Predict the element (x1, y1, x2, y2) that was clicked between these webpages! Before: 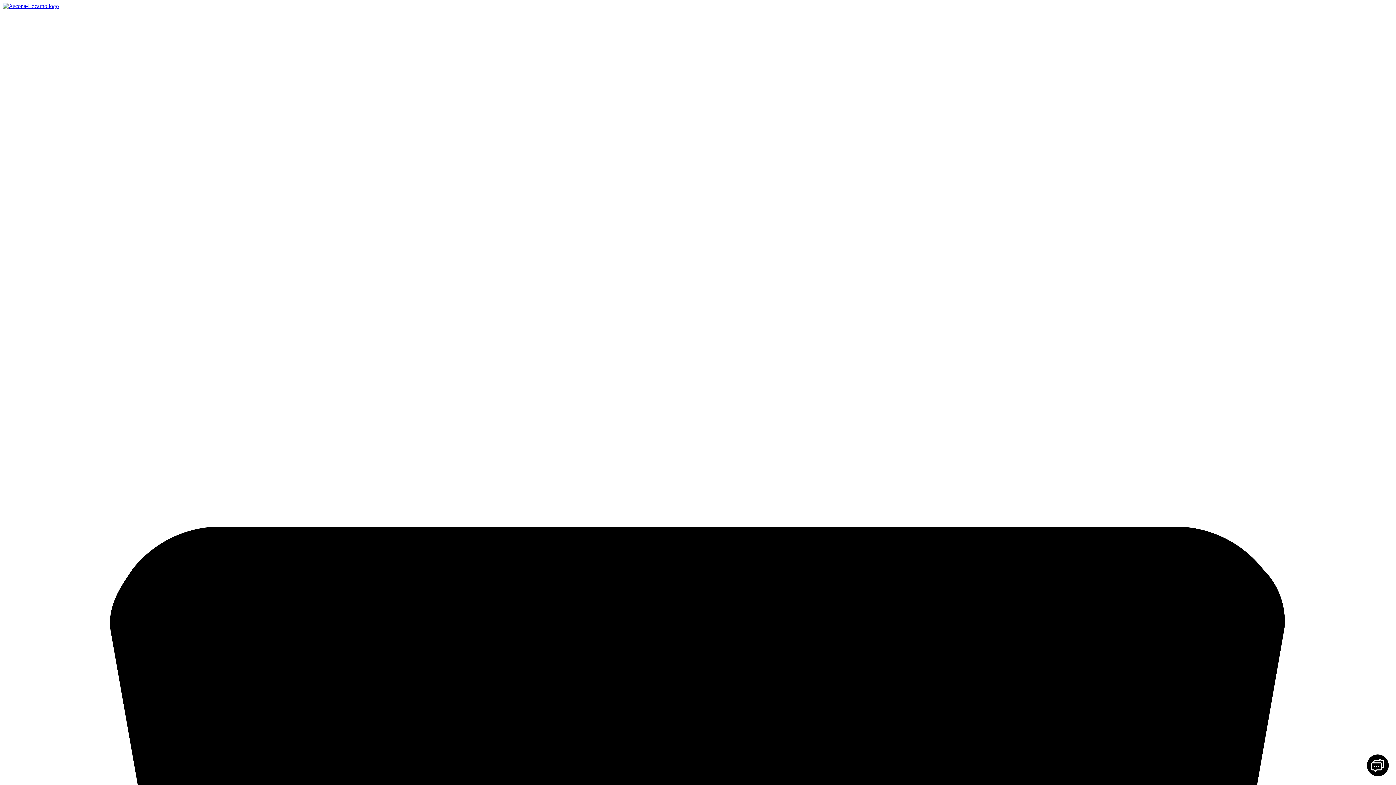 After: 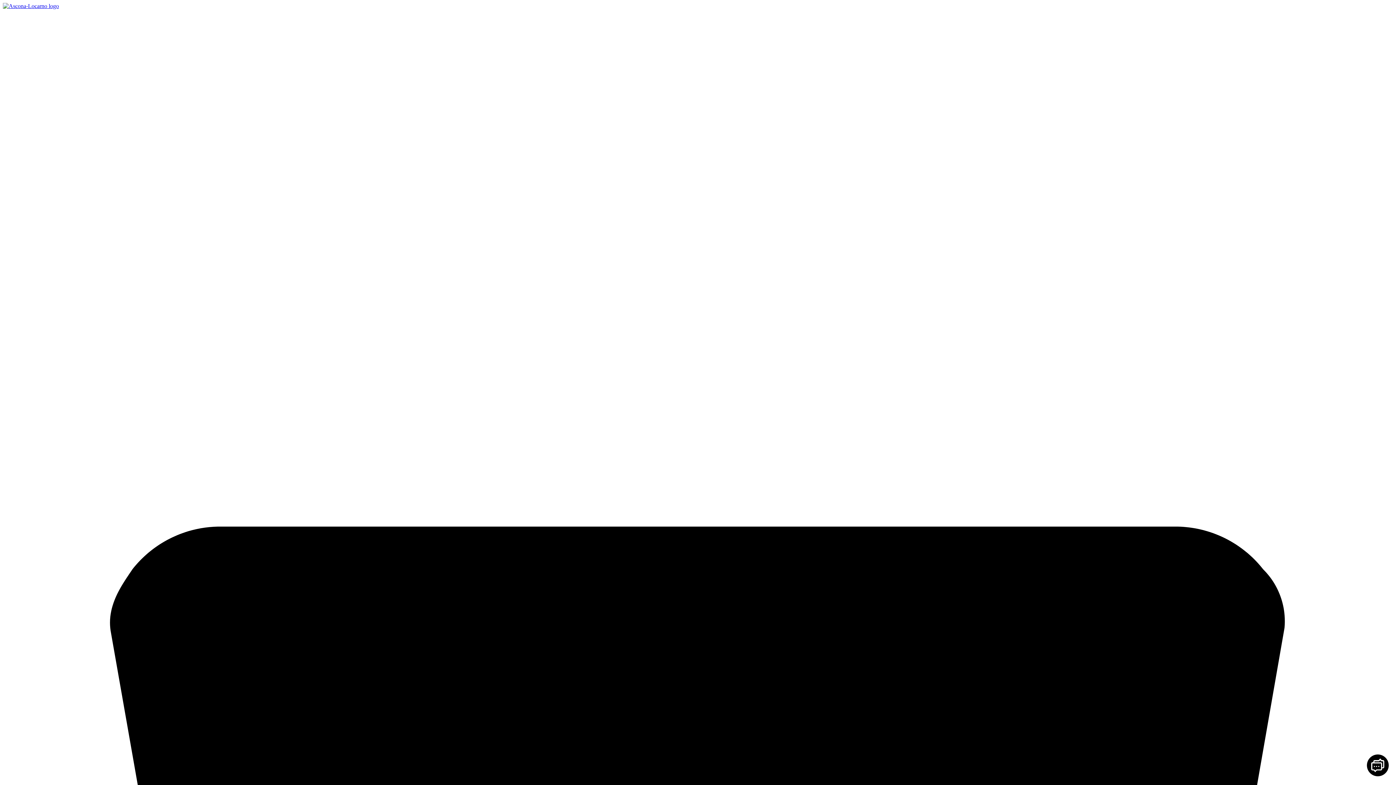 Action: bbox: (2, 2, 58, 9)